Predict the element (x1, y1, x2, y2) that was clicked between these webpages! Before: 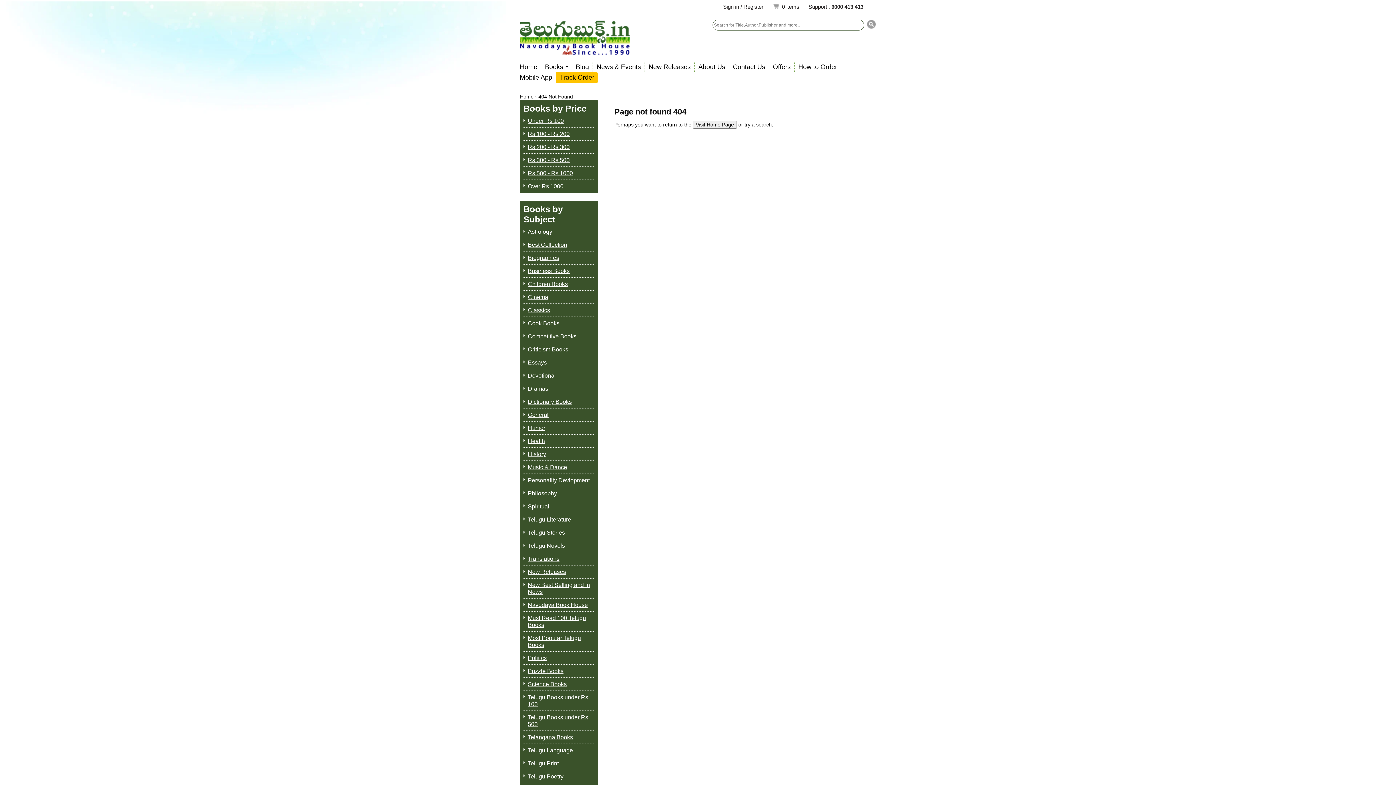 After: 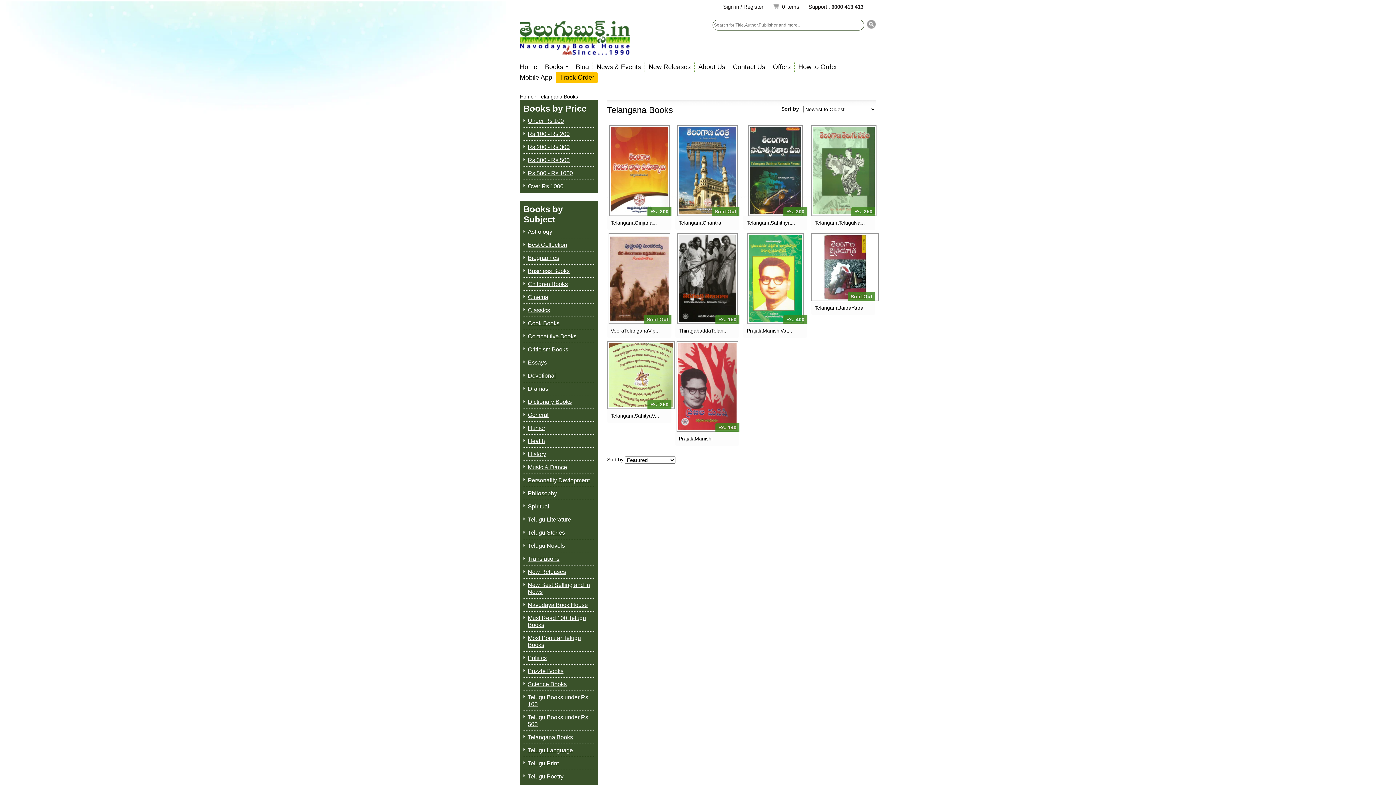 Action: bbox: (528, 734, 594, 741) label: Telangana Books